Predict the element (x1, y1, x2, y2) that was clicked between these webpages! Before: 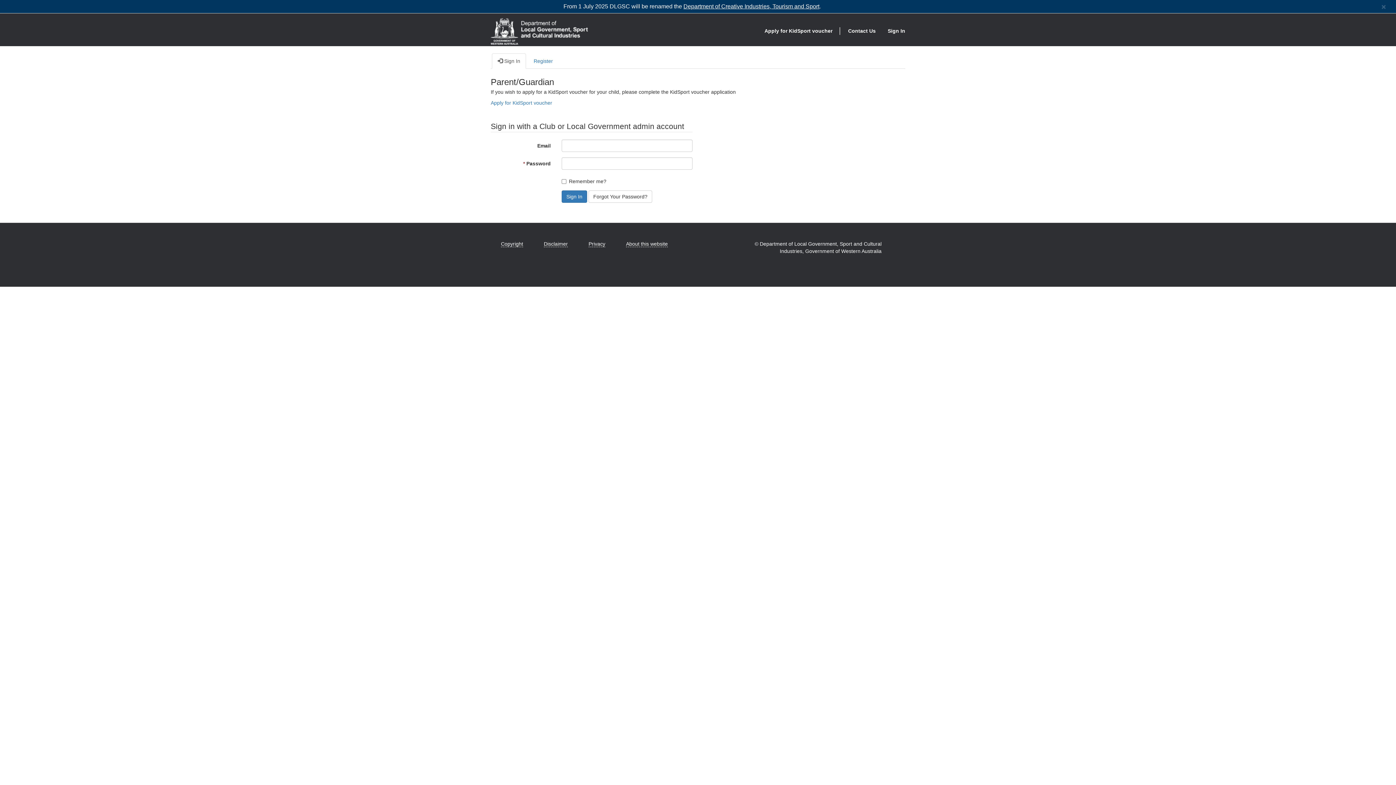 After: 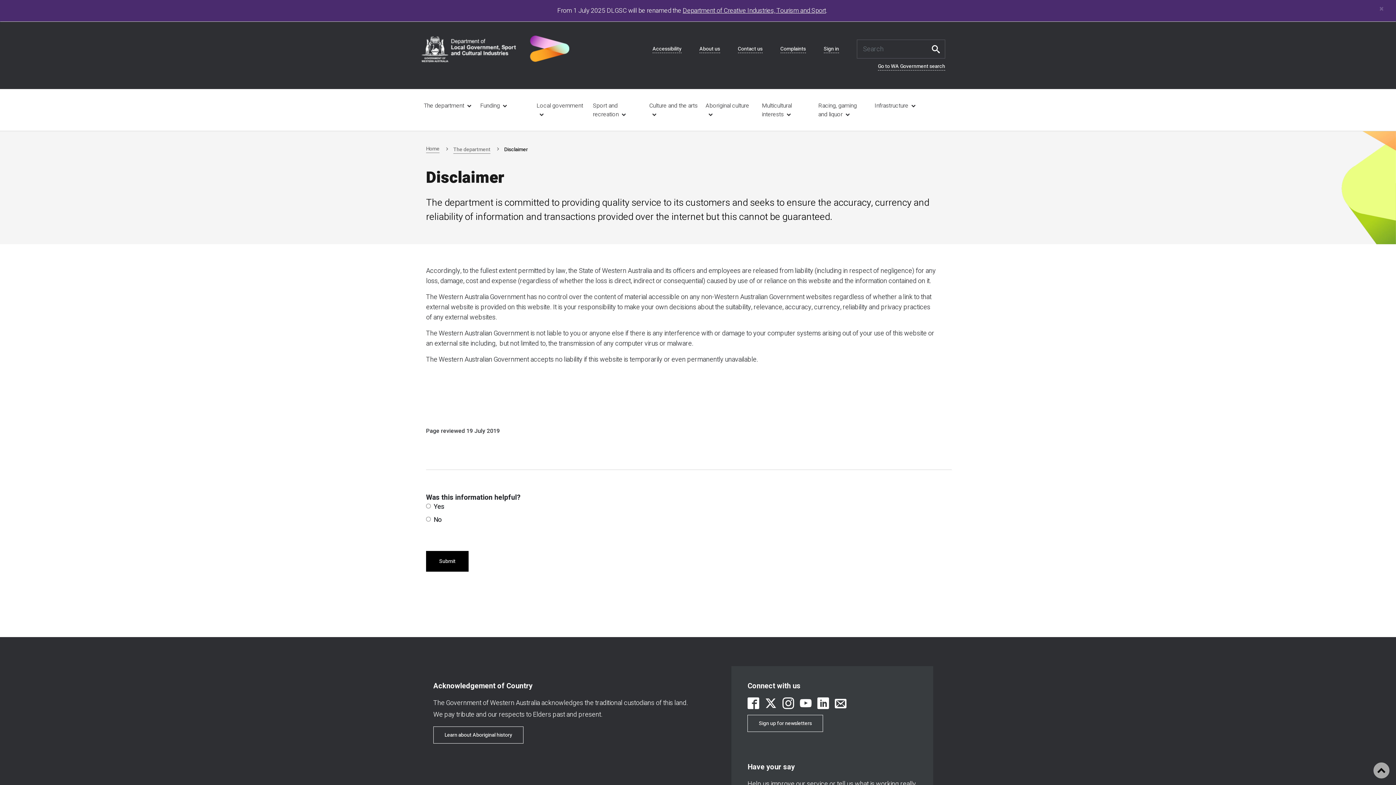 Action: label: Disclaimer bbox: (544, 227, 568, 233)